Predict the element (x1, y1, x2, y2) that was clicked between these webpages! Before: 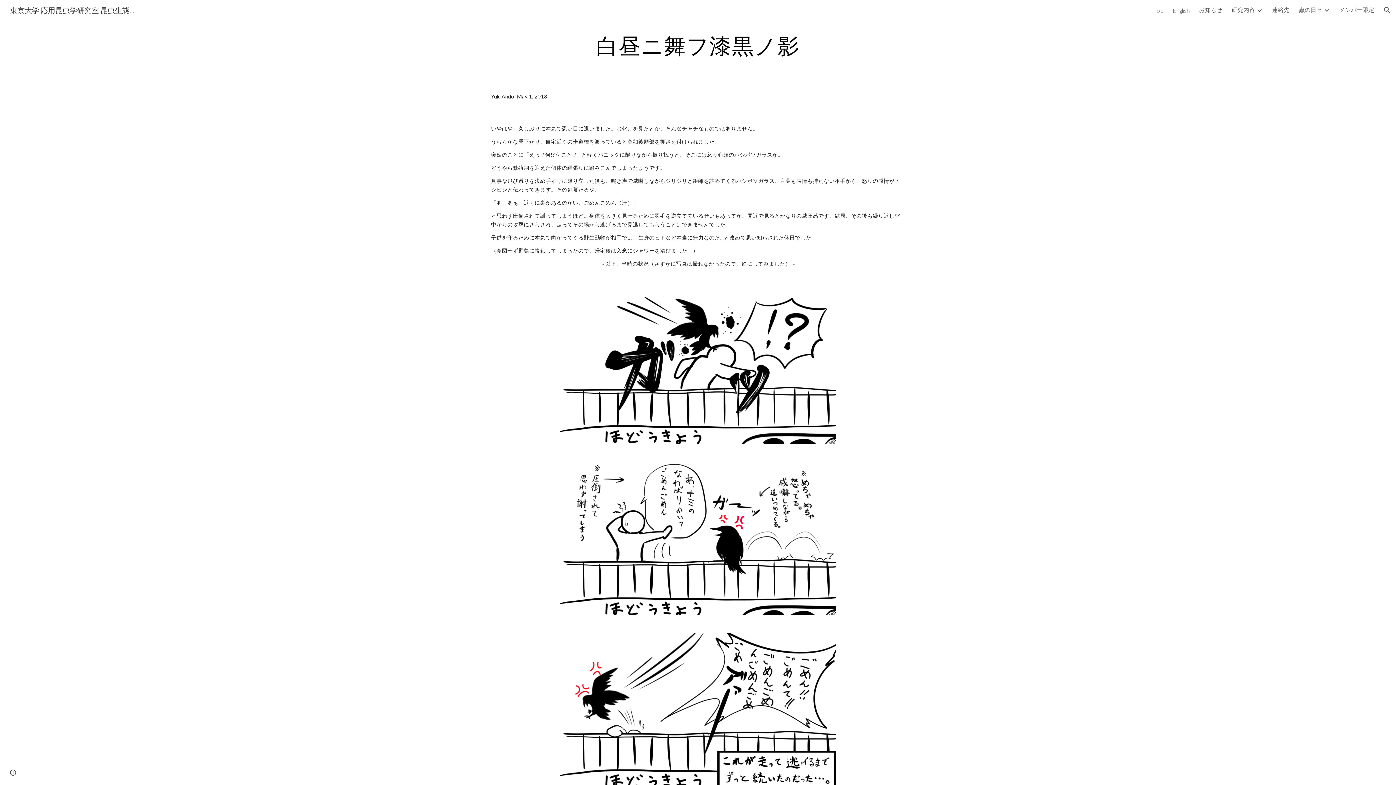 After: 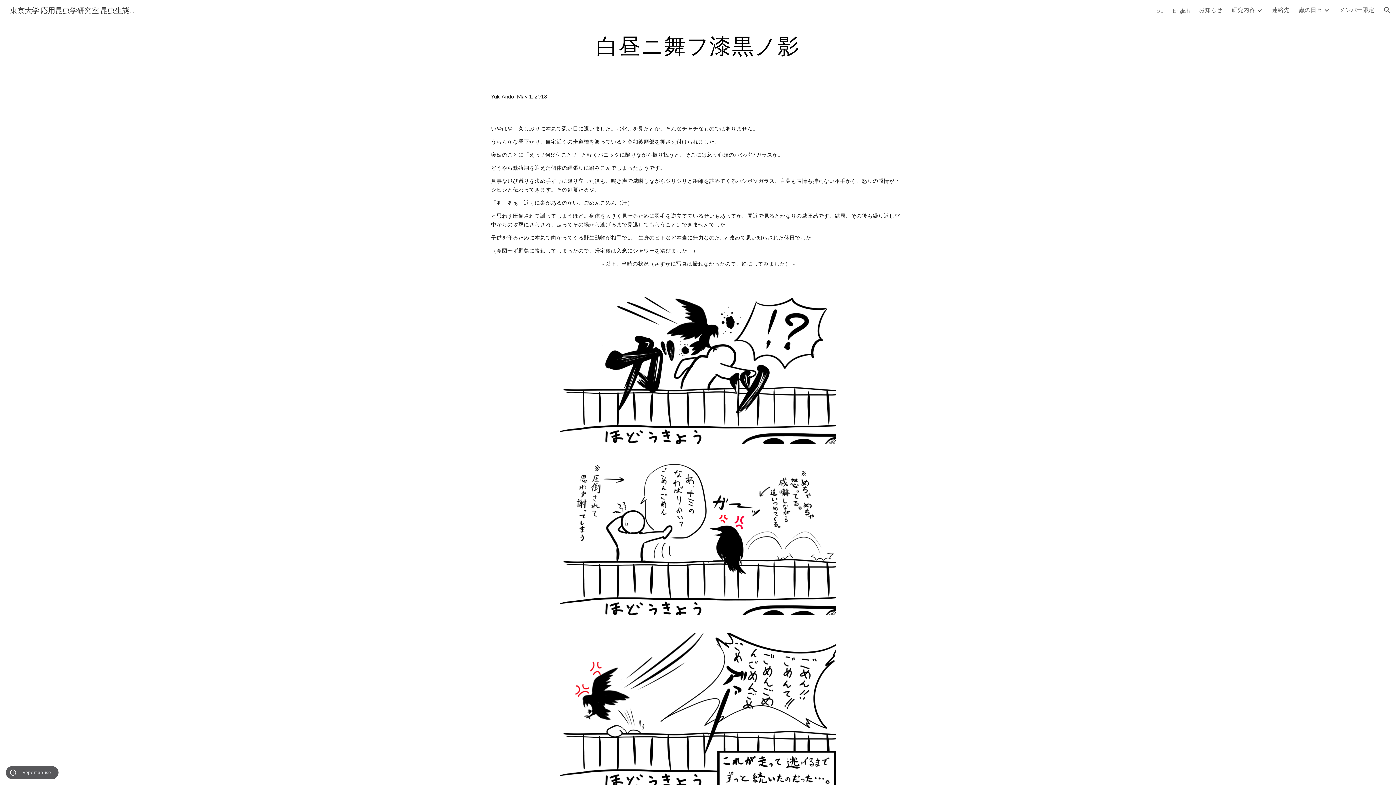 Action: bbox: (8, 768, 18, 778) label: Site actions